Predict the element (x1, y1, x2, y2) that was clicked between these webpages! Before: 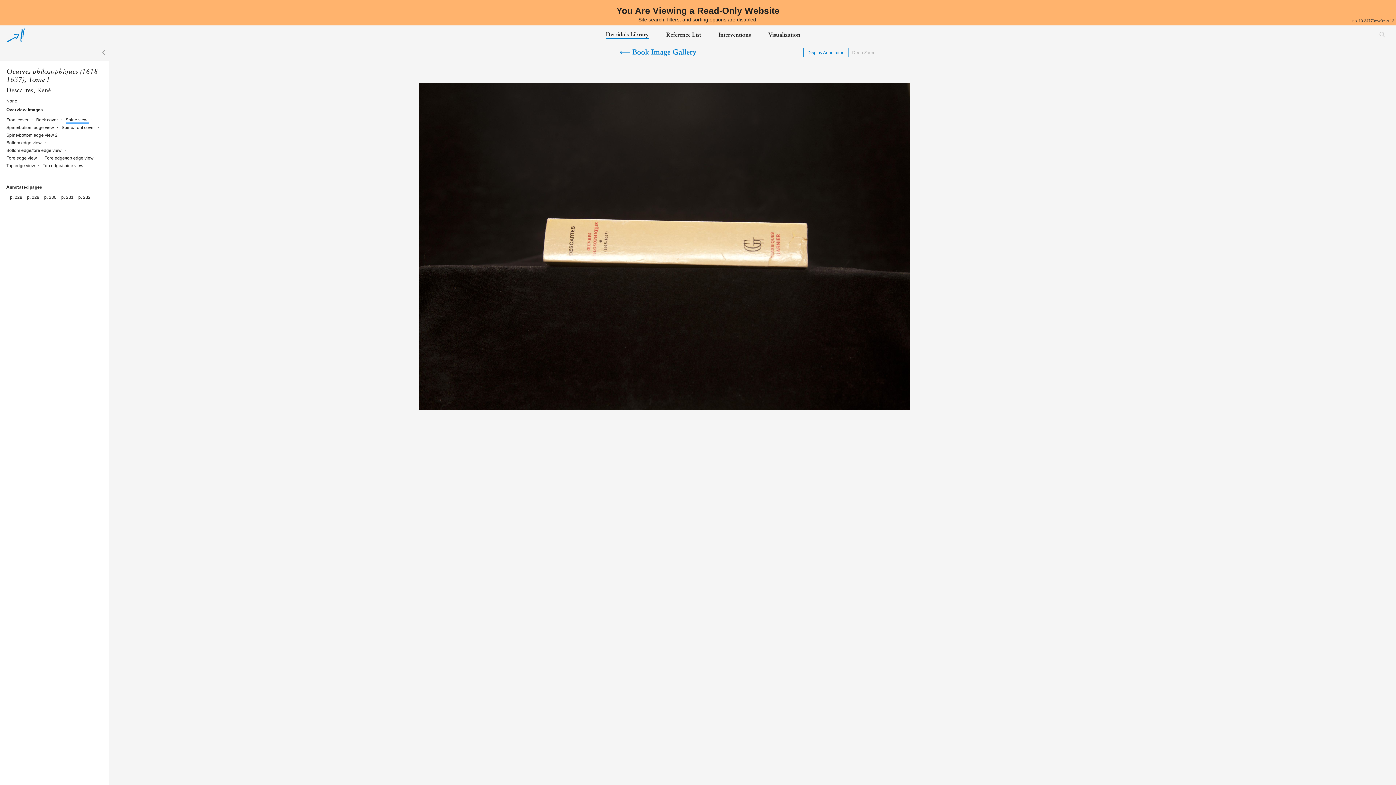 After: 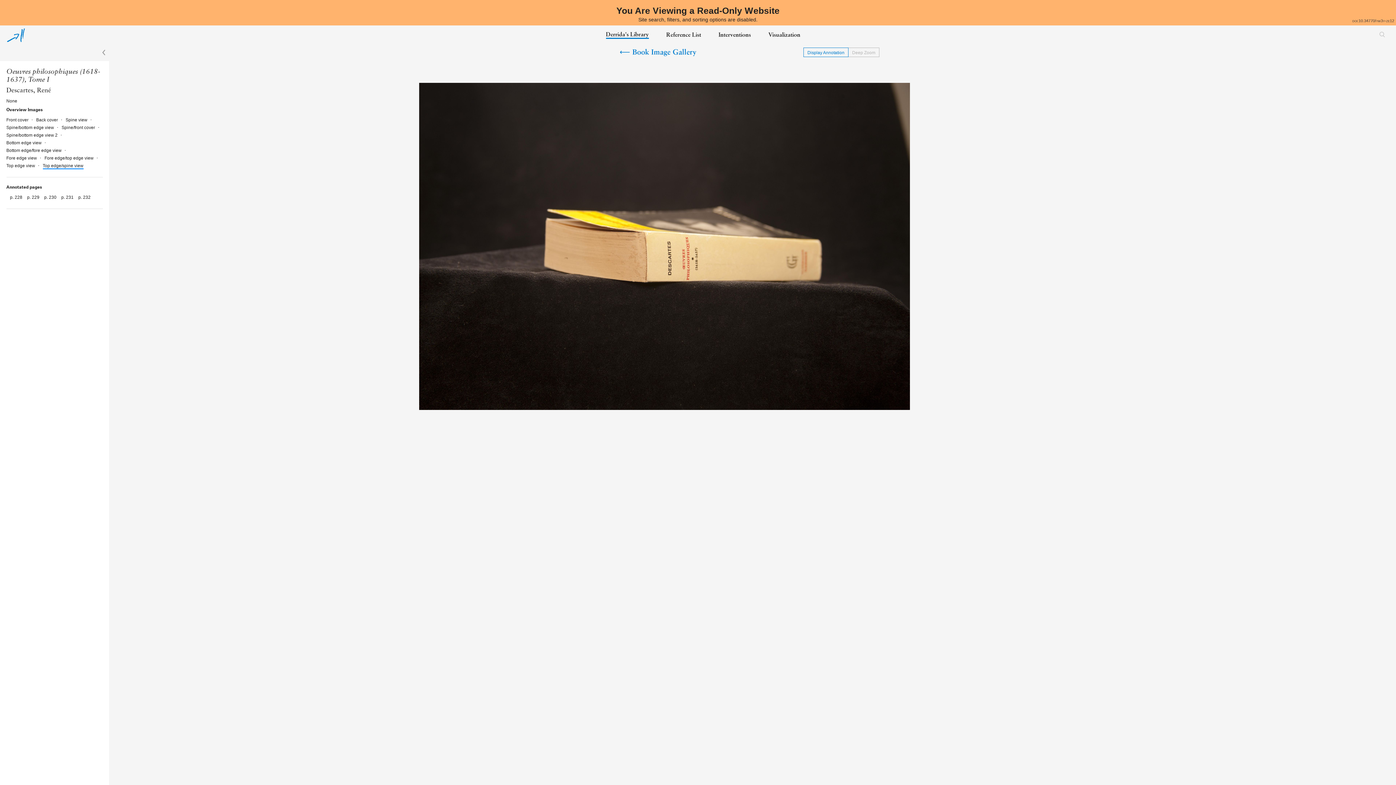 Action: bbox: (42, 163, 83, 168) label: Top edge/spine view